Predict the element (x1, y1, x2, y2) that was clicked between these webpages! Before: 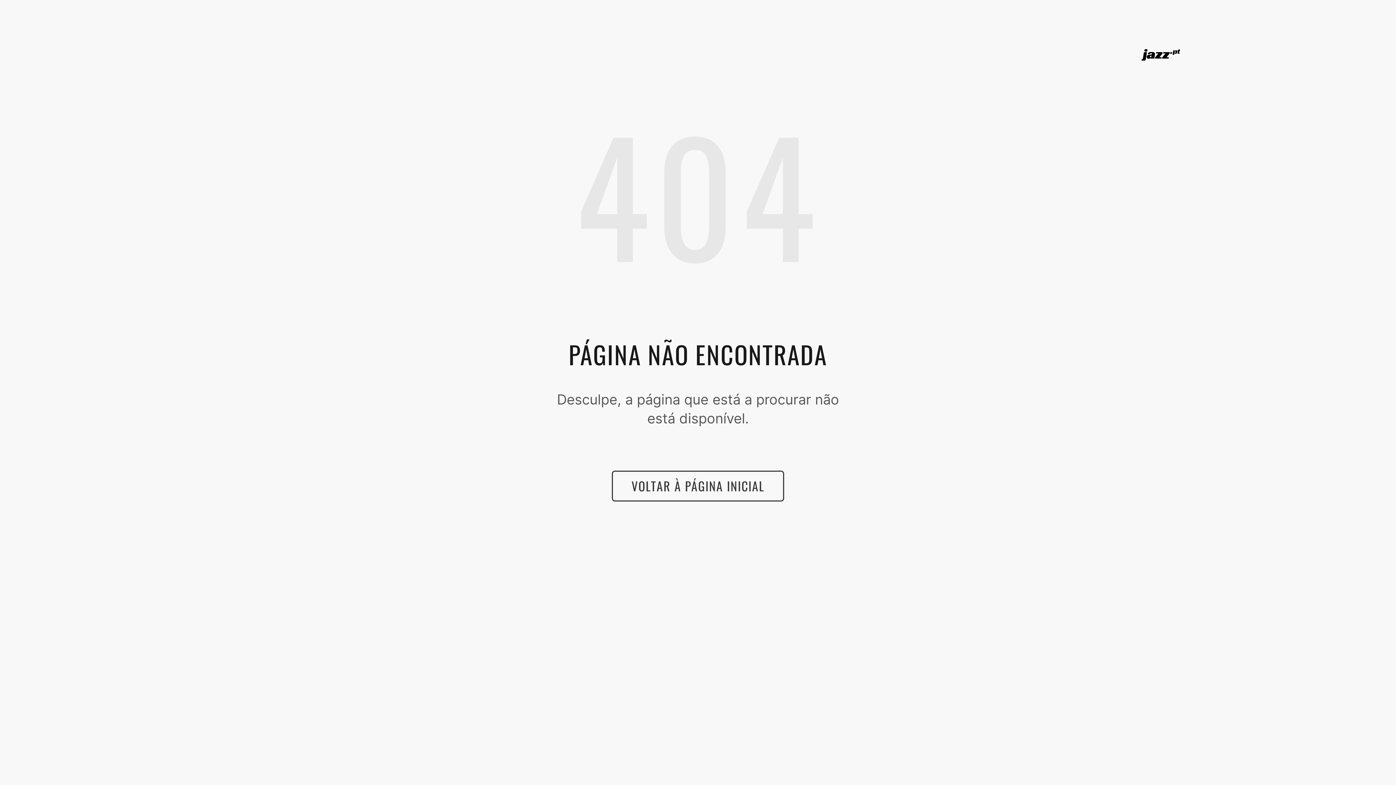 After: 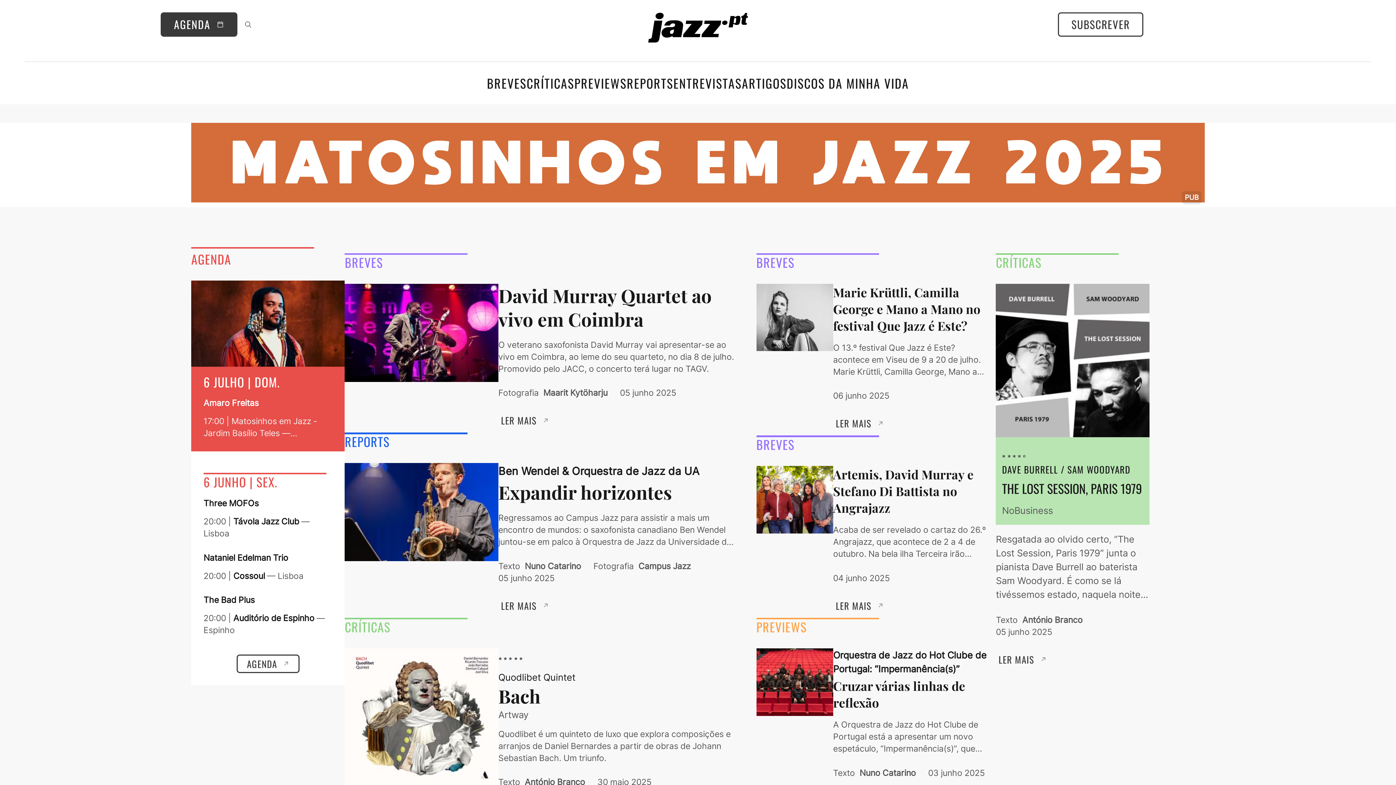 Action: bbox: (612, 470, 784, 501) label: VOLTAR À PÁGINA INICIAL